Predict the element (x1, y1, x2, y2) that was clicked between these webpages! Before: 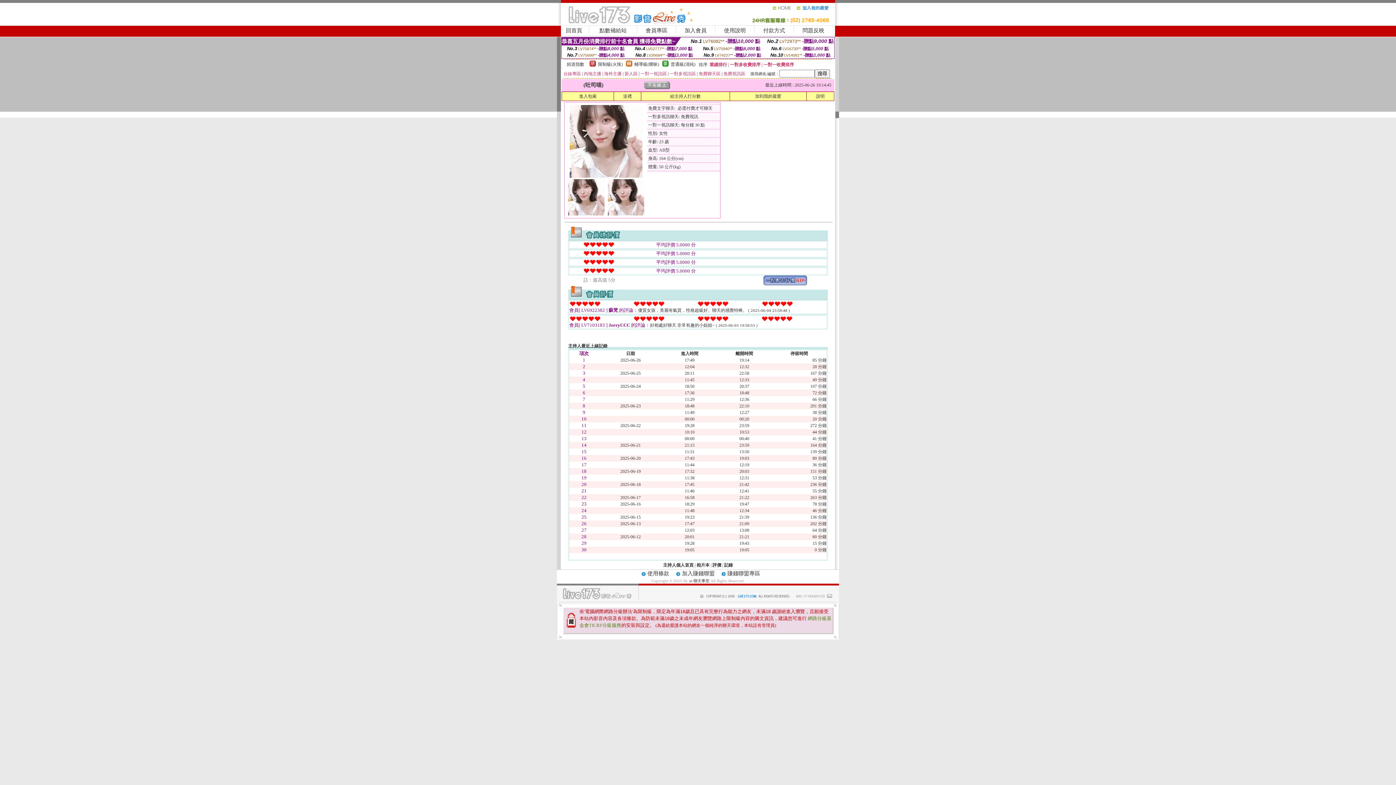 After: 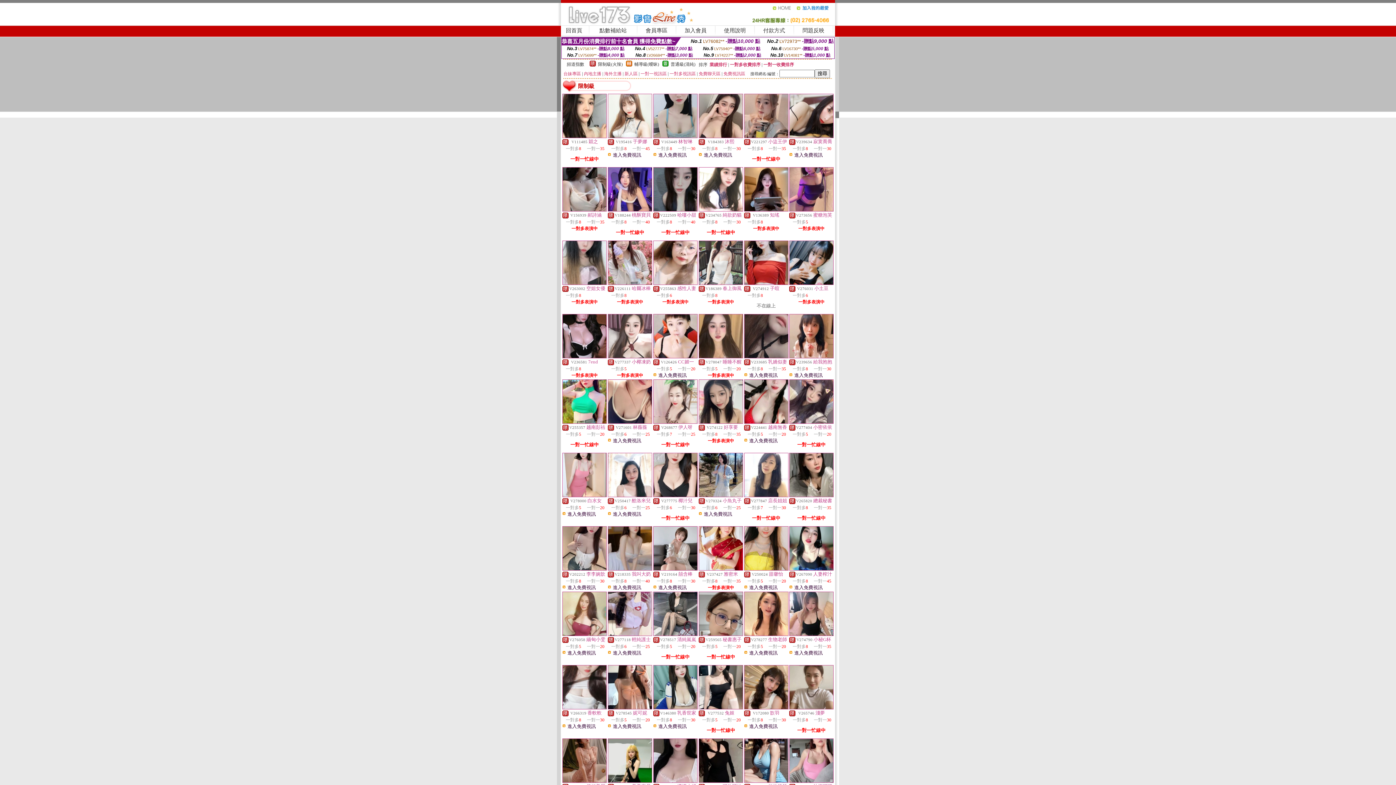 Action: bbox: (589, 62, 596, 67)